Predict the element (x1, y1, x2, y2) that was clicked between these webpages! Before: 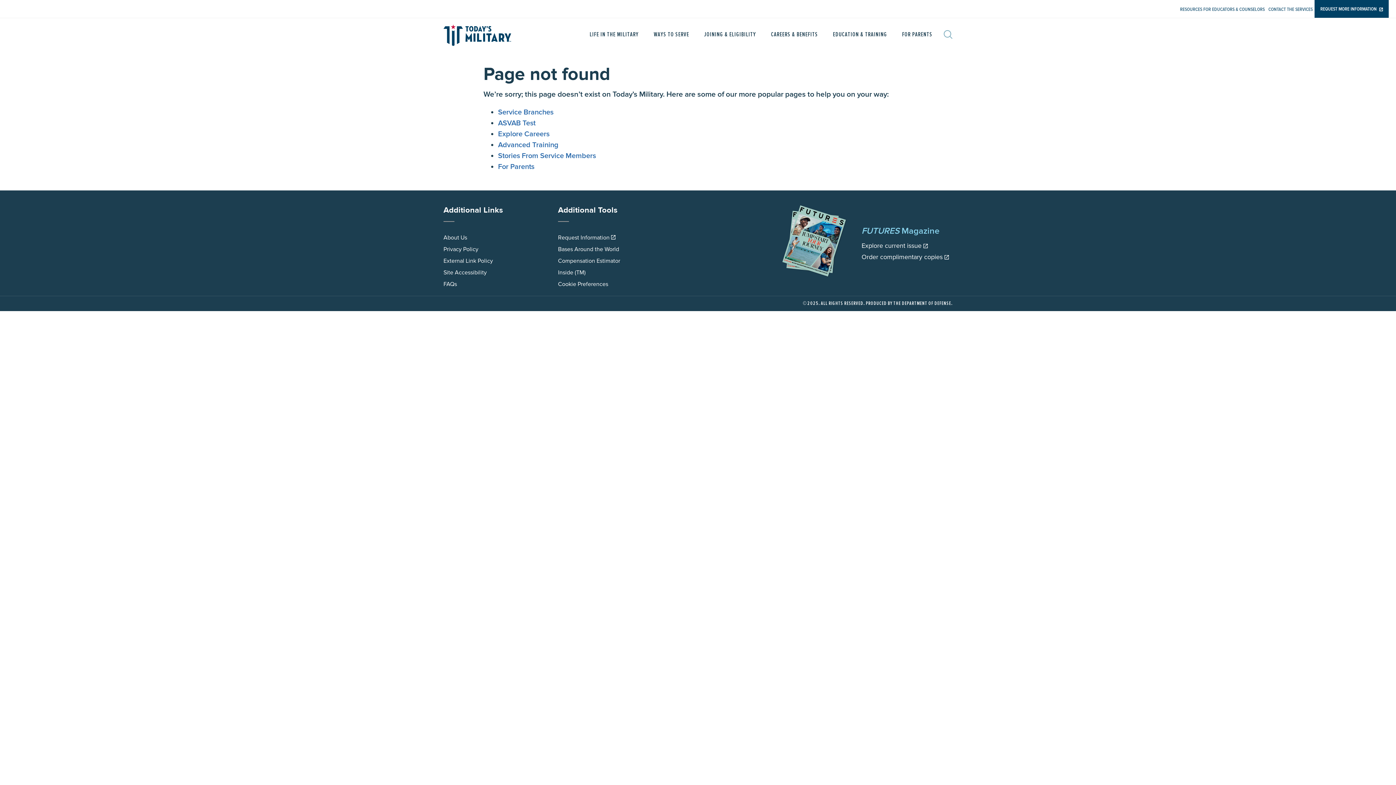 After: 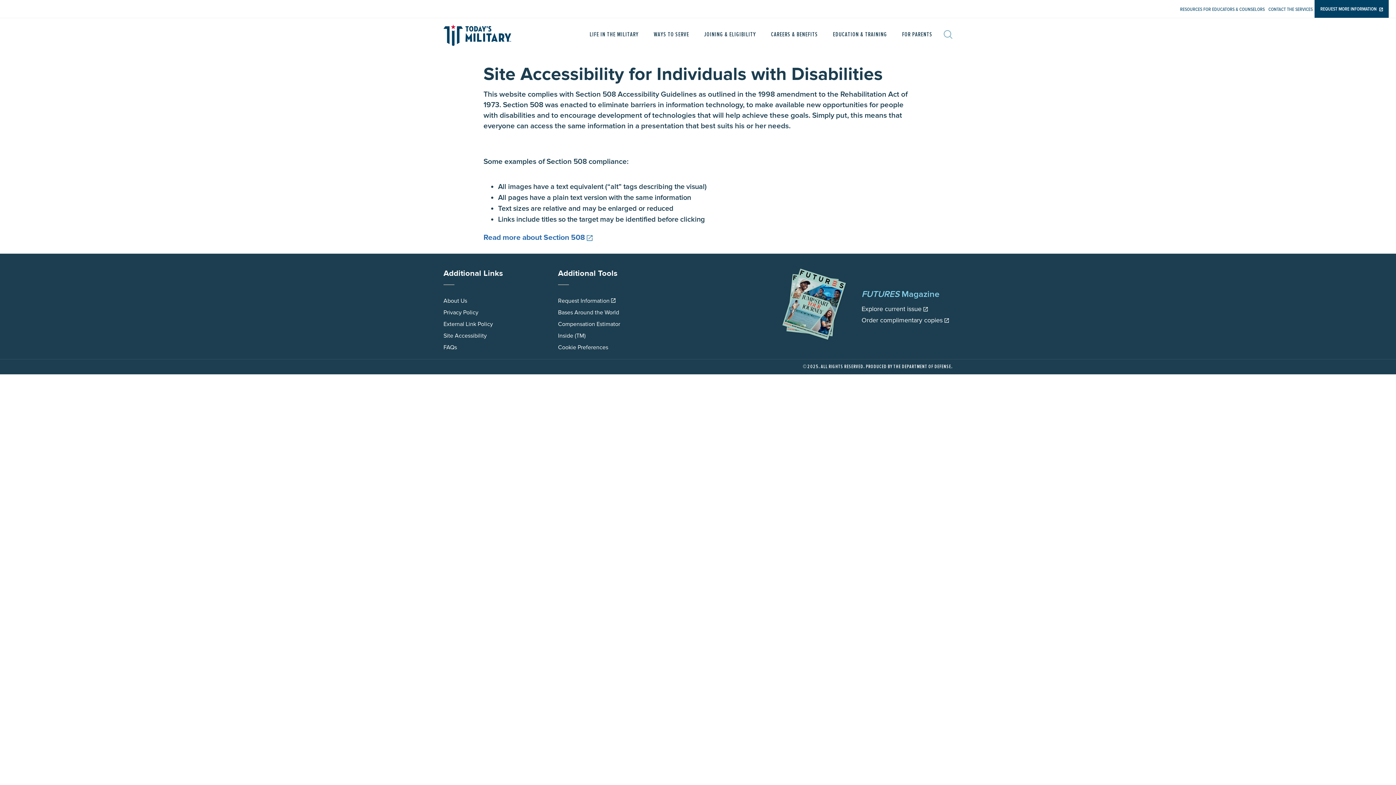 Action: label: Site Accessibility bbox: (443, 269, 486, 276)